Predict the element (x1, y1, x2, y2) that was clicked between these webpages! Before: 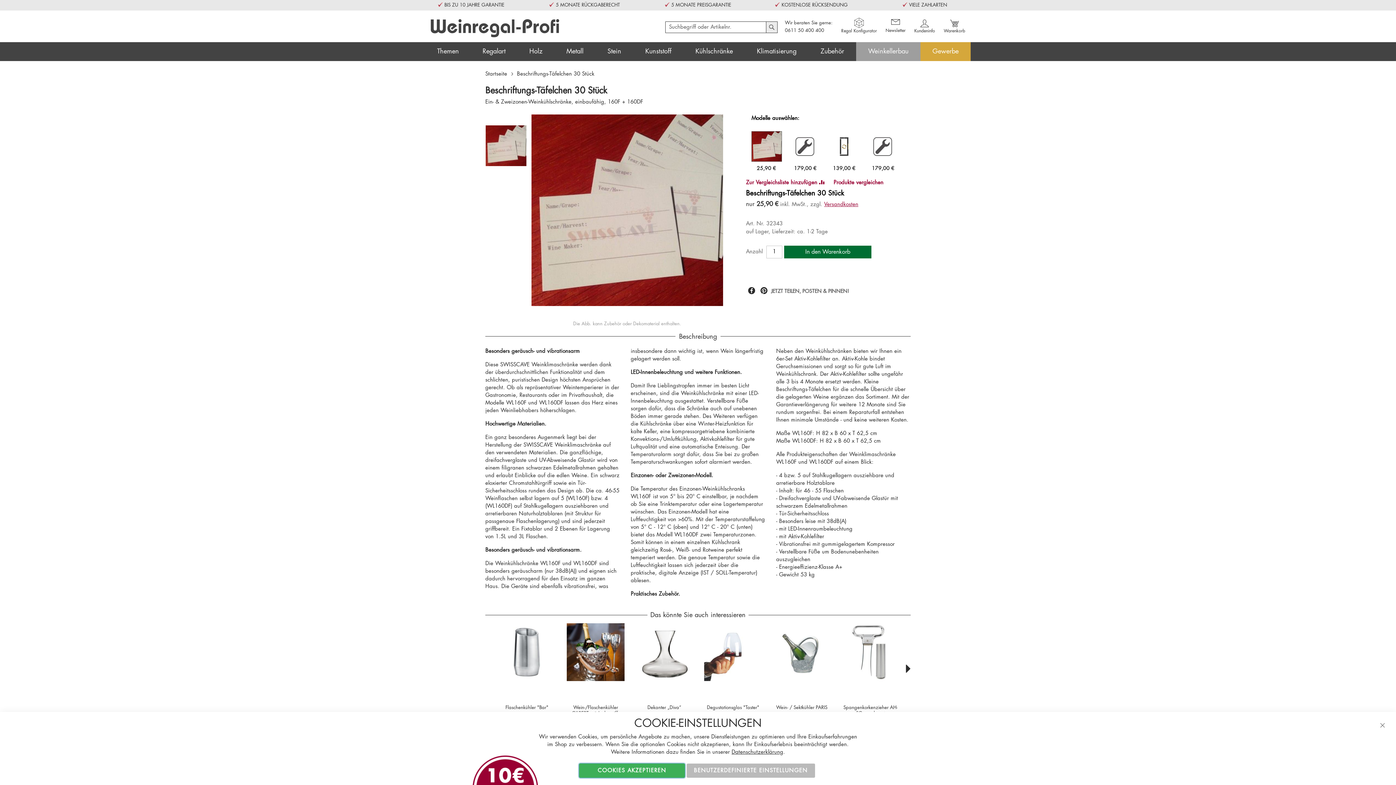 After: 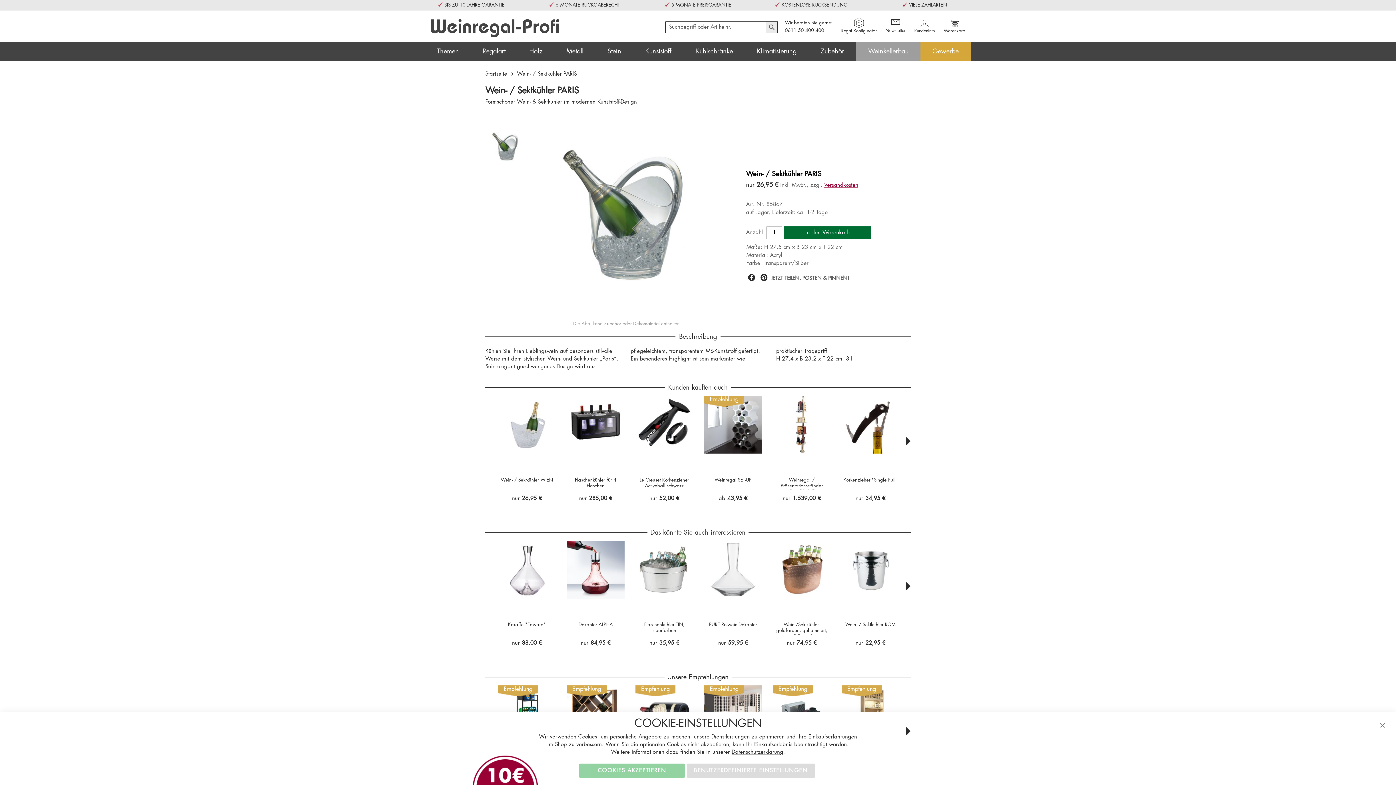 Action: bbox: (776, 705, 827, 710) label: Wein- / Sektkühler PARIS